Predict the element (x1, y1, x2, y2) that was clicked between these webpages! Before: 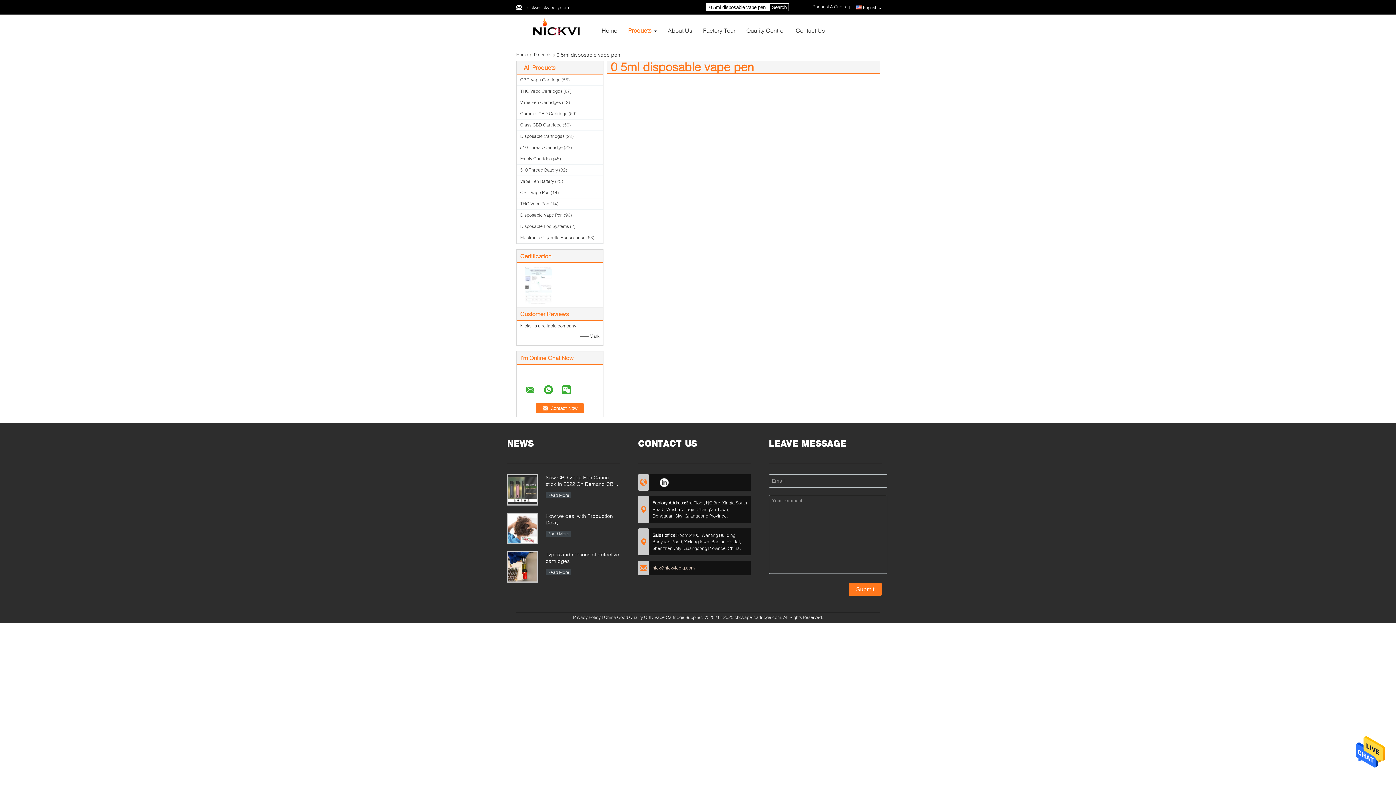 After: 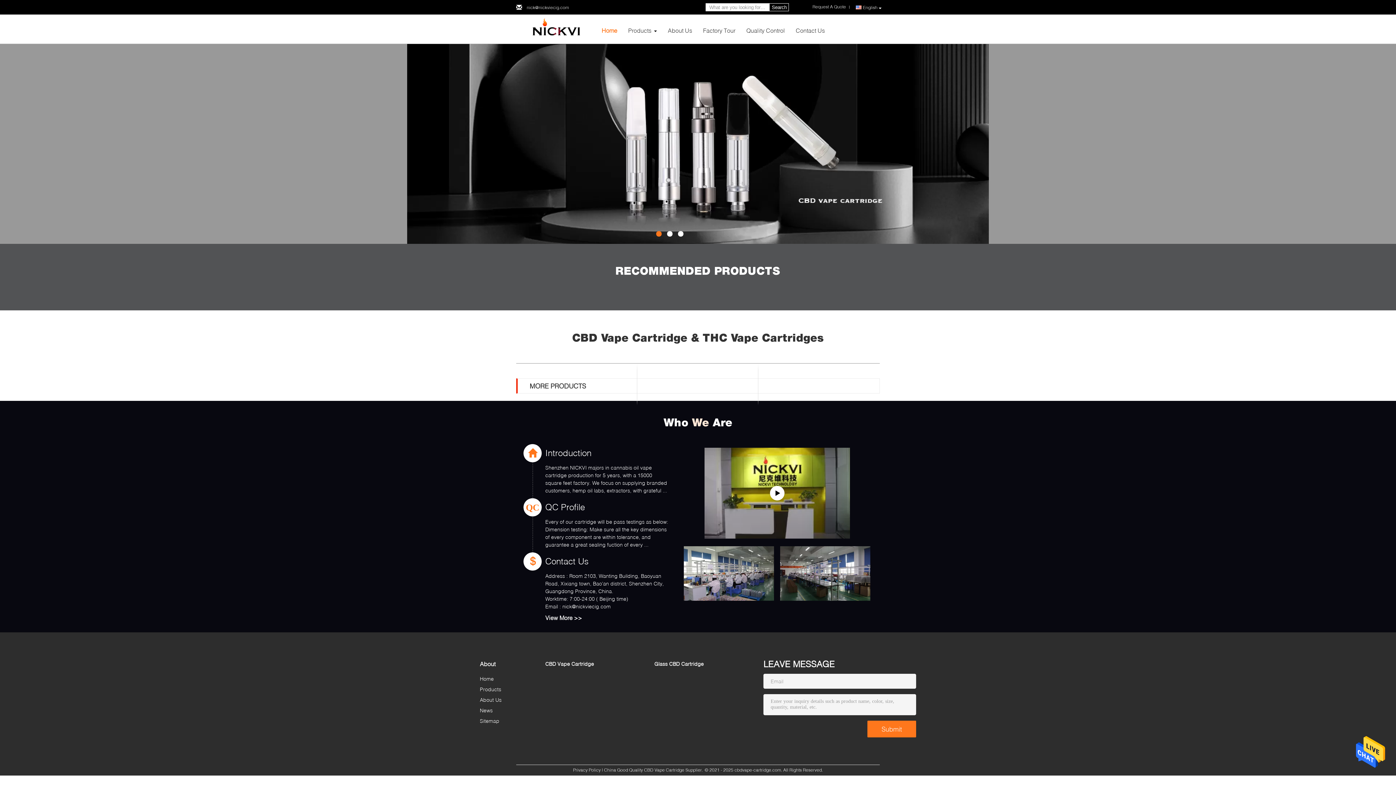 Action: bbox: (516, 49, 531, 60) label: Home